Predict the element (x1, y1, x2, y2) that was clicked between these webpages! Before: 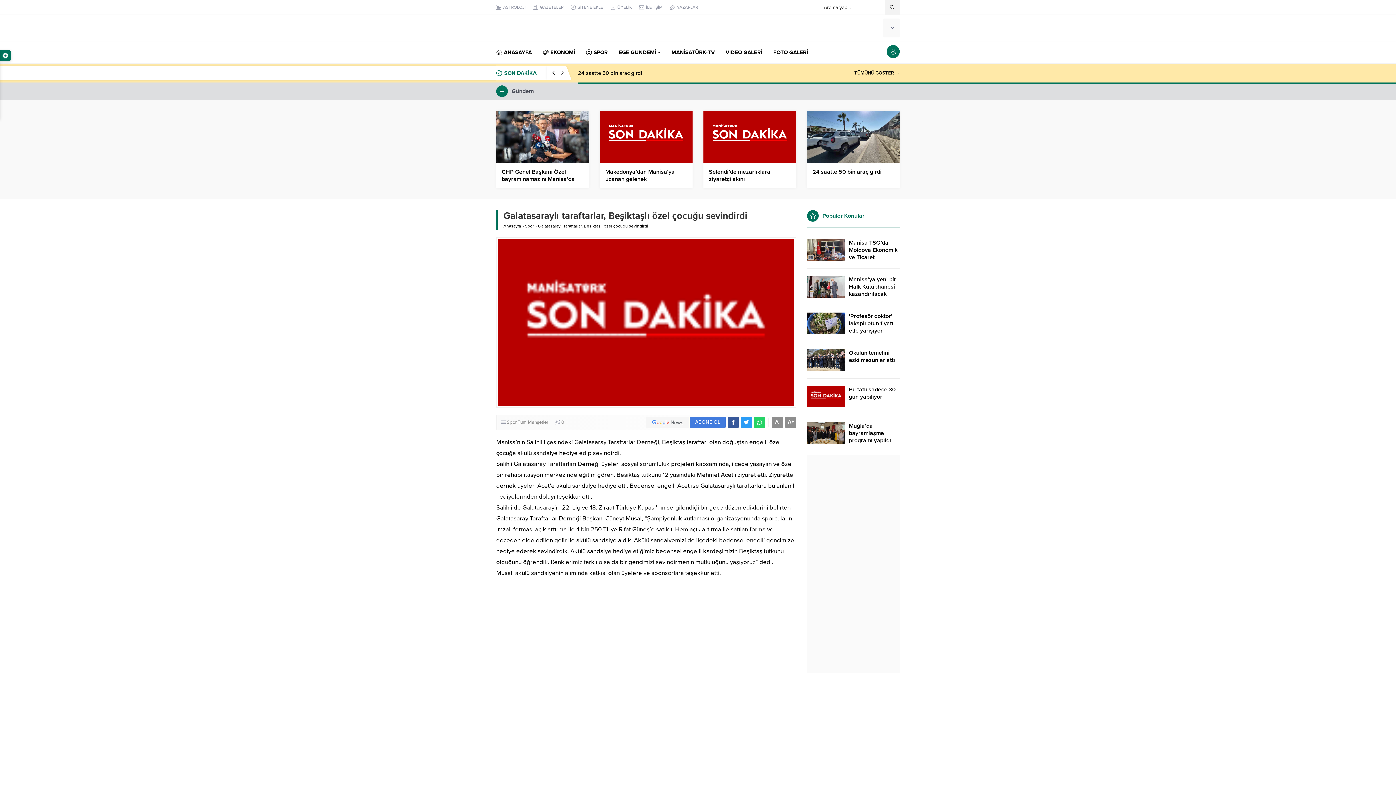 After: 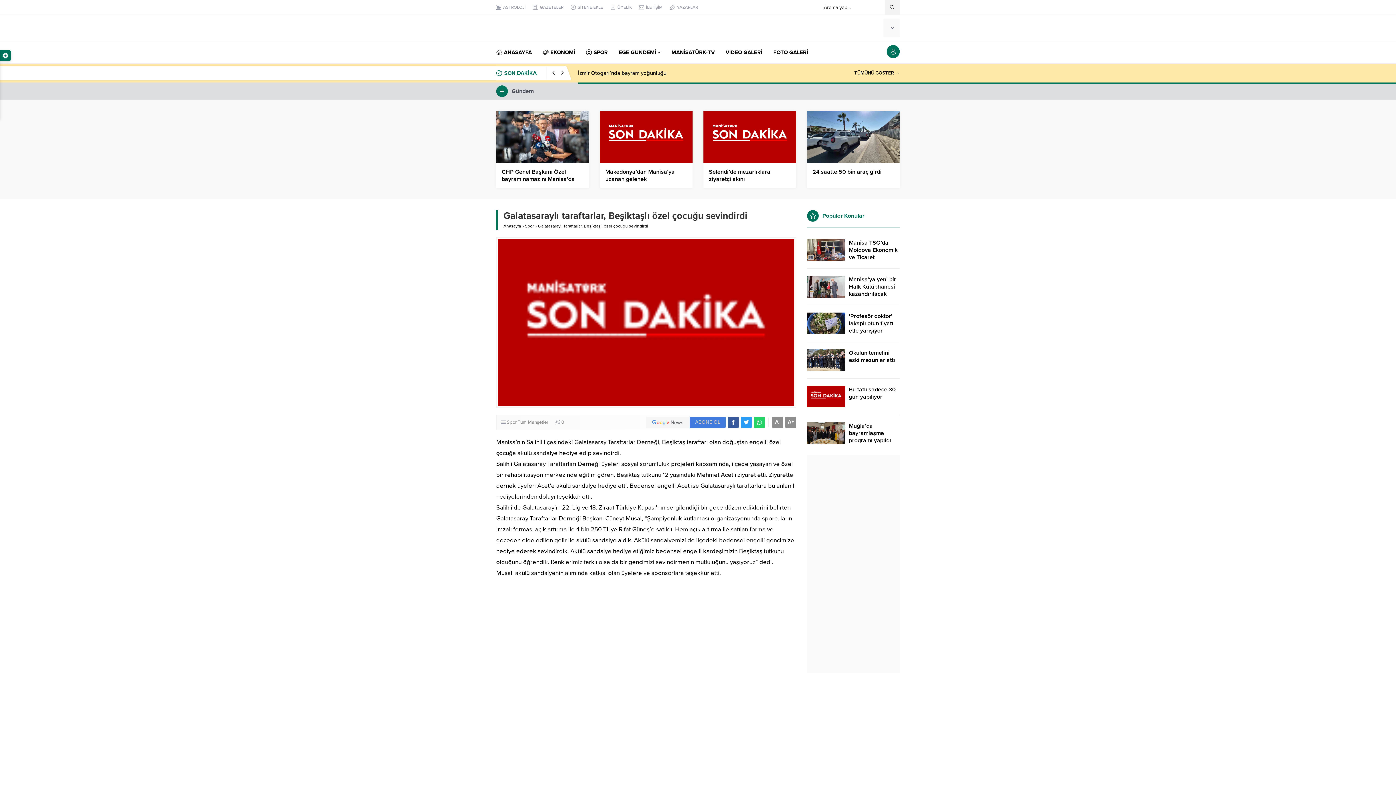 Action: label: ABONE OL bbox: (646, 417, 725, 427)